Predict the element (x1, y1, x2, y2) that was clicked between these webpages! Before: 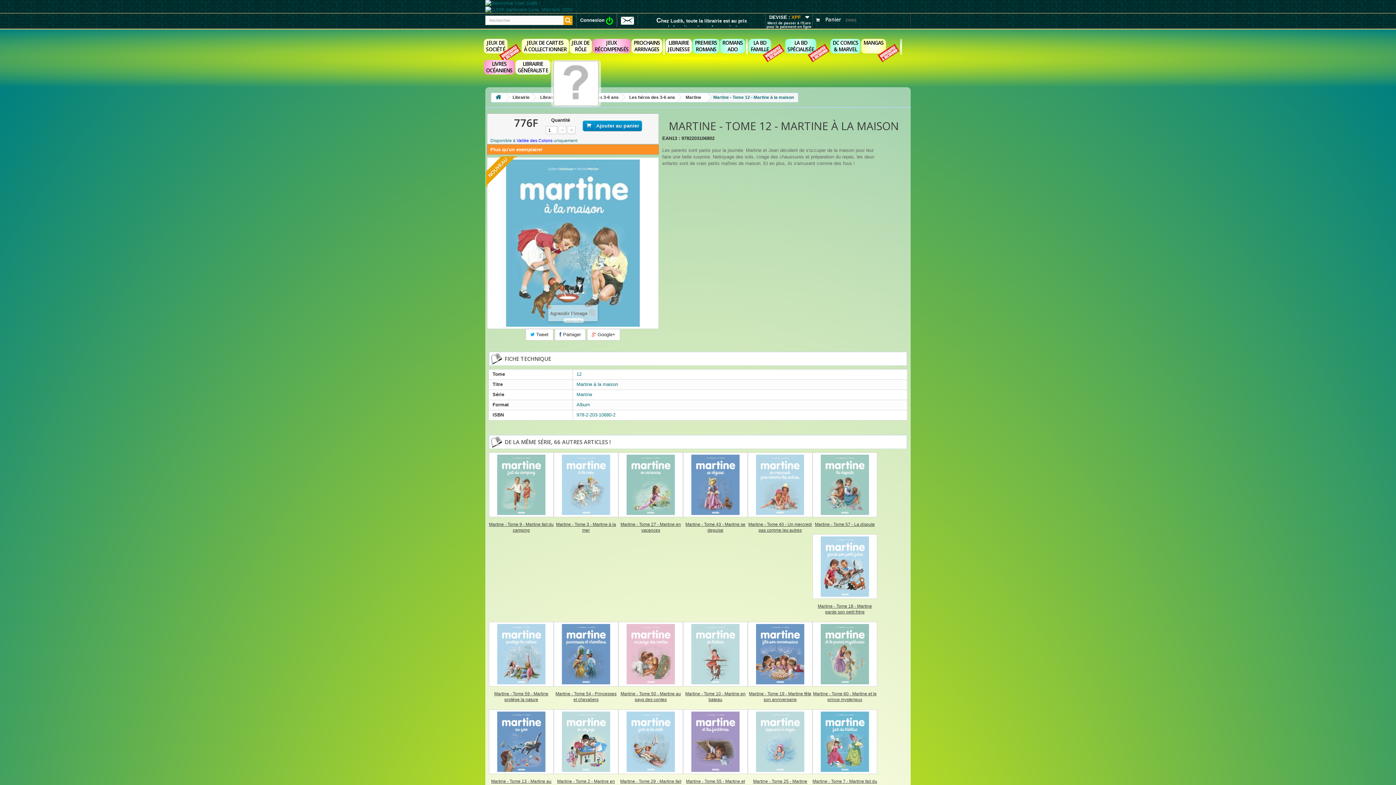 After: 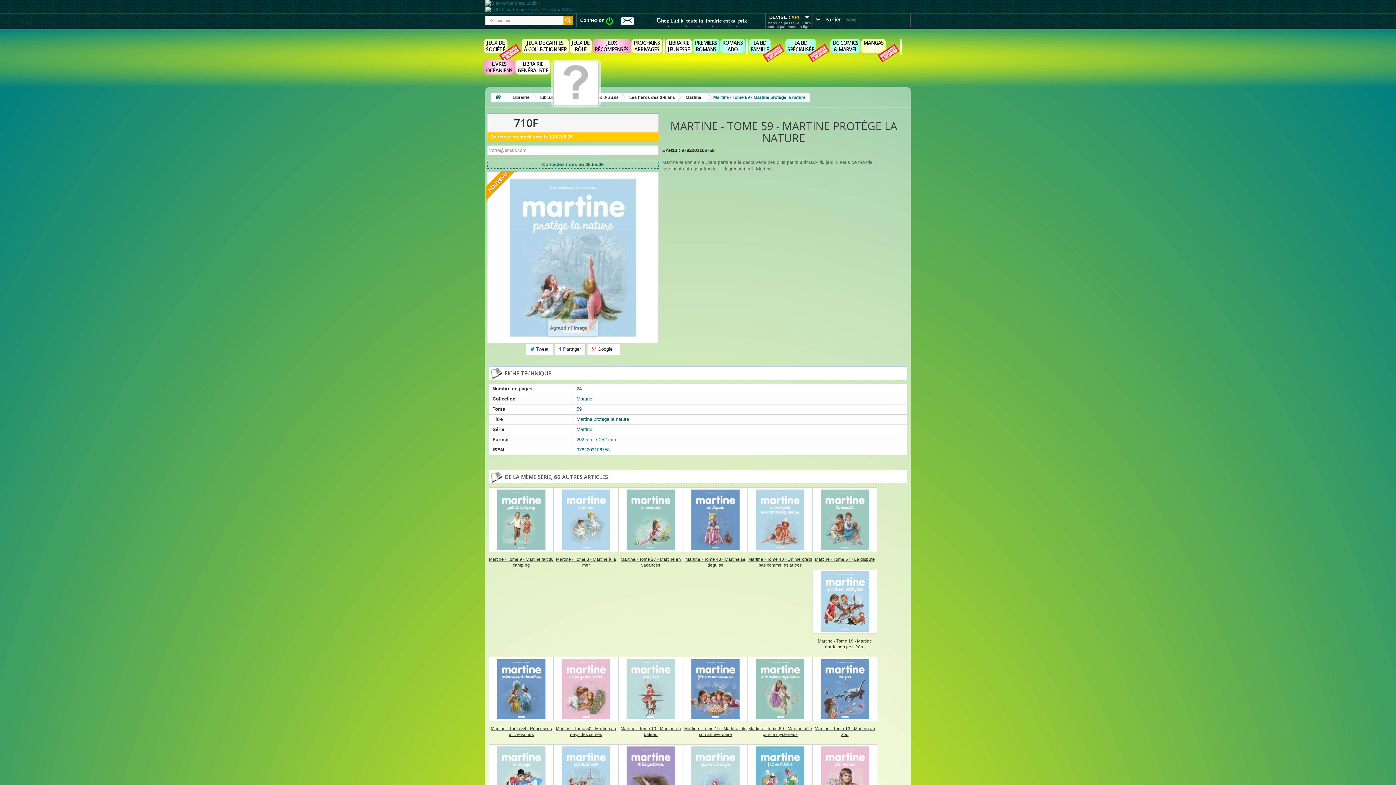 Action: bbox: (489, 622, 553, 686)